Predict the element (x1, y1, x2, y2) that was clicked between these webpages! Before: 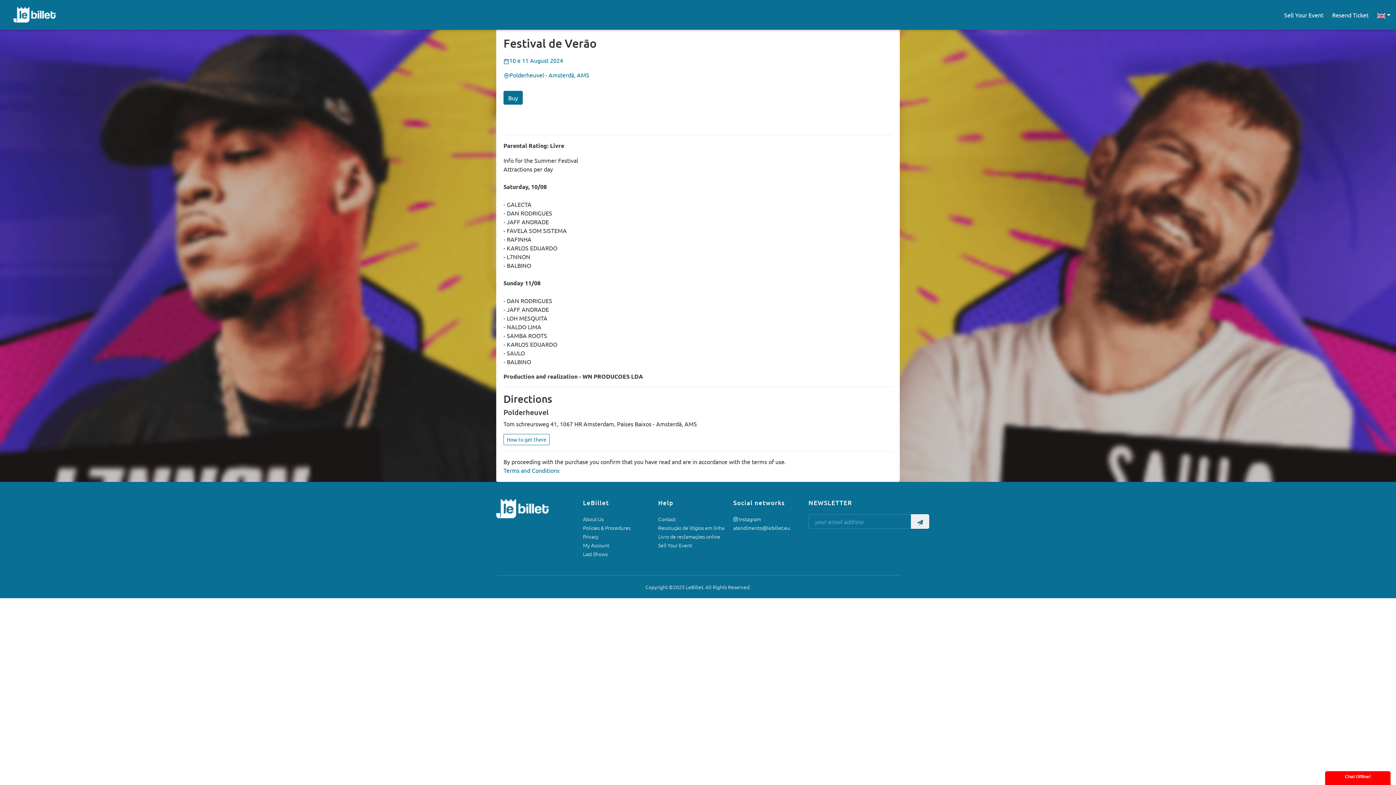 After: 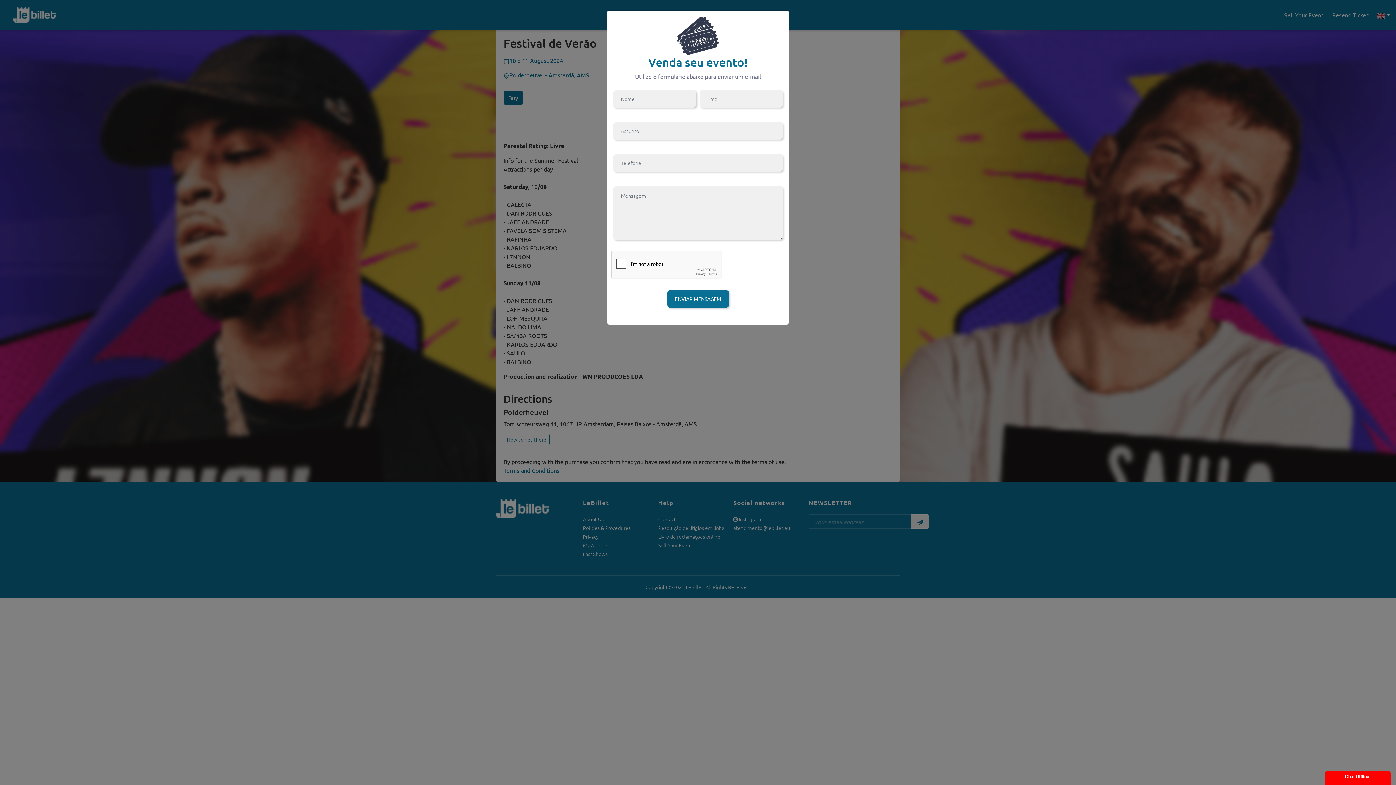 Action: label: Sell ​​Your Event bbox: (1284, 11, 1323, 18)